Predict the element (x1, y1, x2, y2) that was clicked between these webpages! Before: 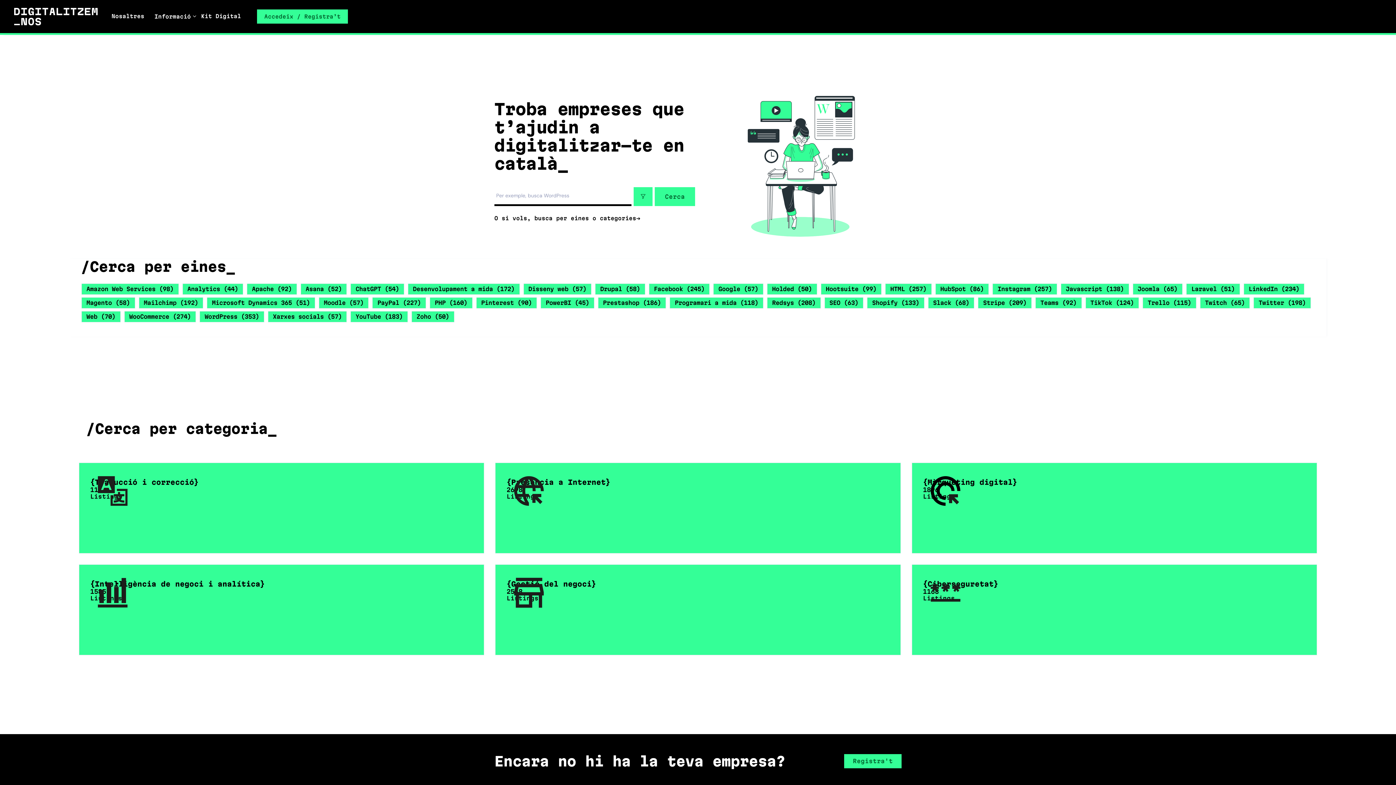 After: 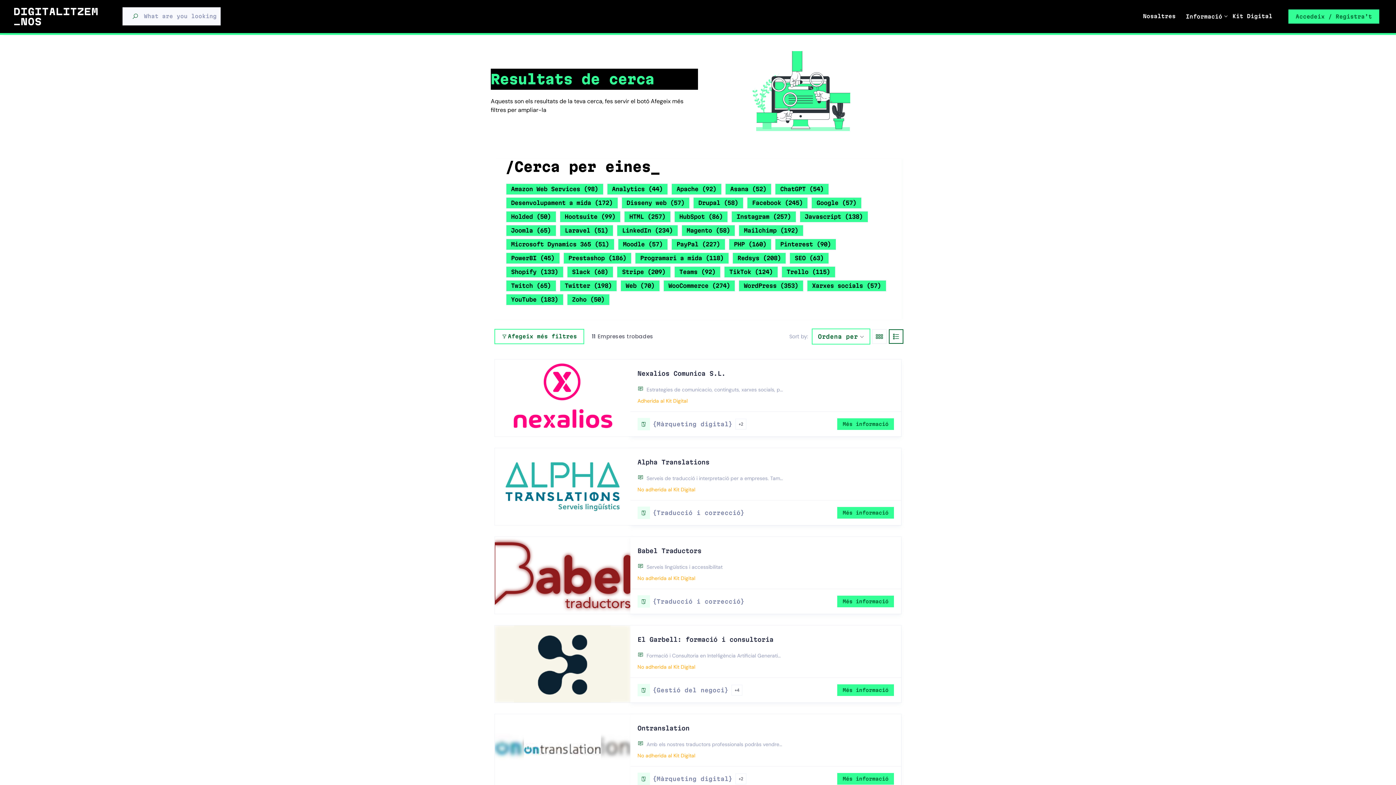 Action: label: {Traducció i correcció}
11
Listings bbox: (78, 462, 484, 553)